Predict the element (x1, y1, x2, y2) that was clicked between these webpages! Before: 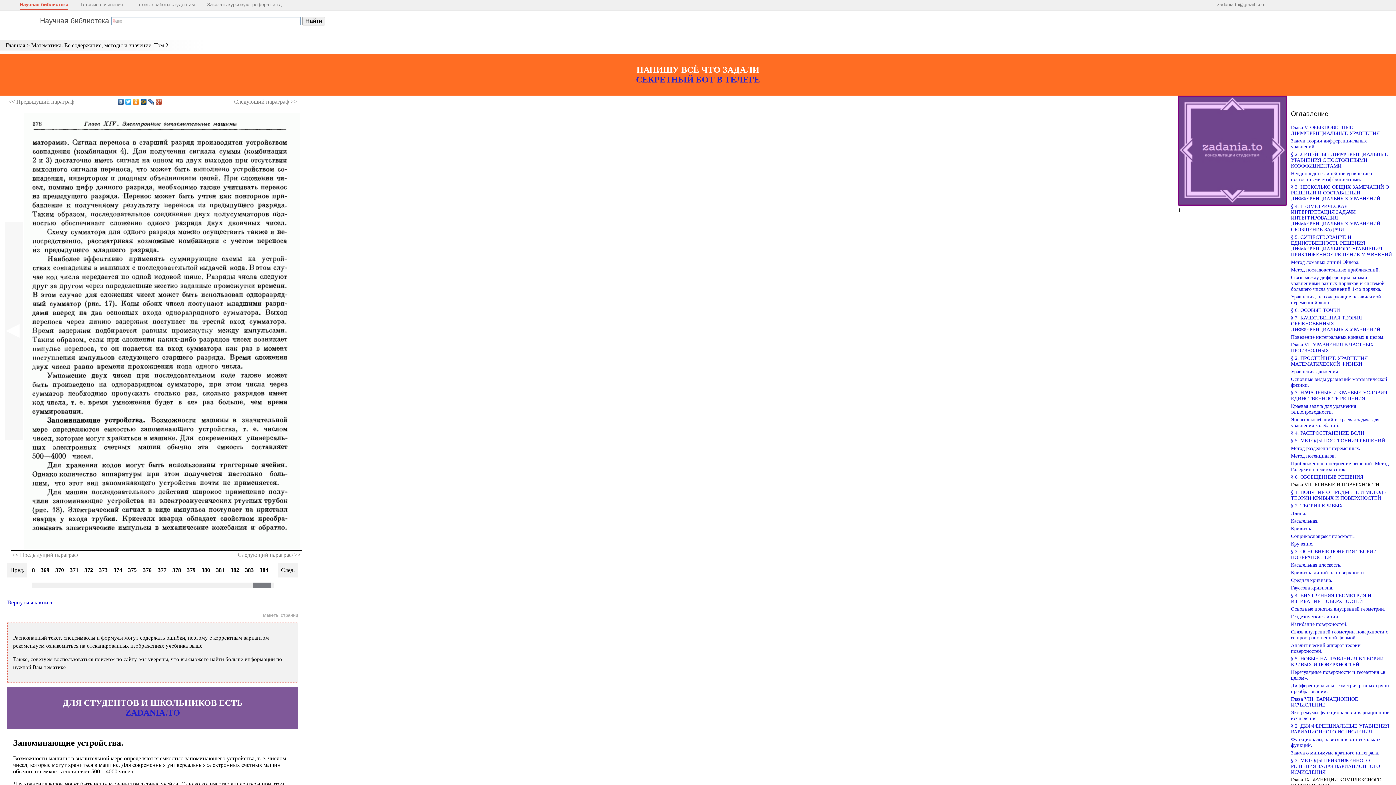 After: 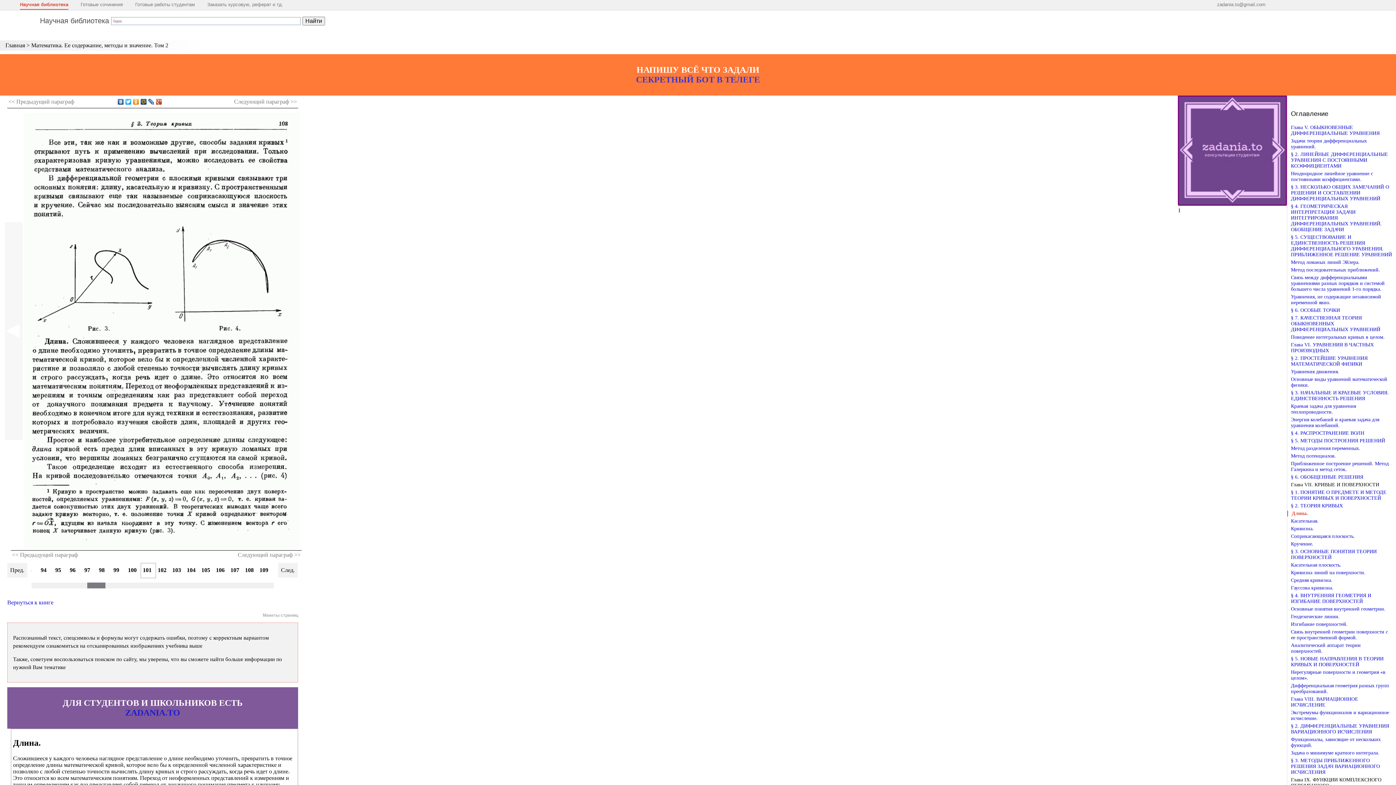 Action: label: Длина. bbox: (1291, 510, 1306, 516)